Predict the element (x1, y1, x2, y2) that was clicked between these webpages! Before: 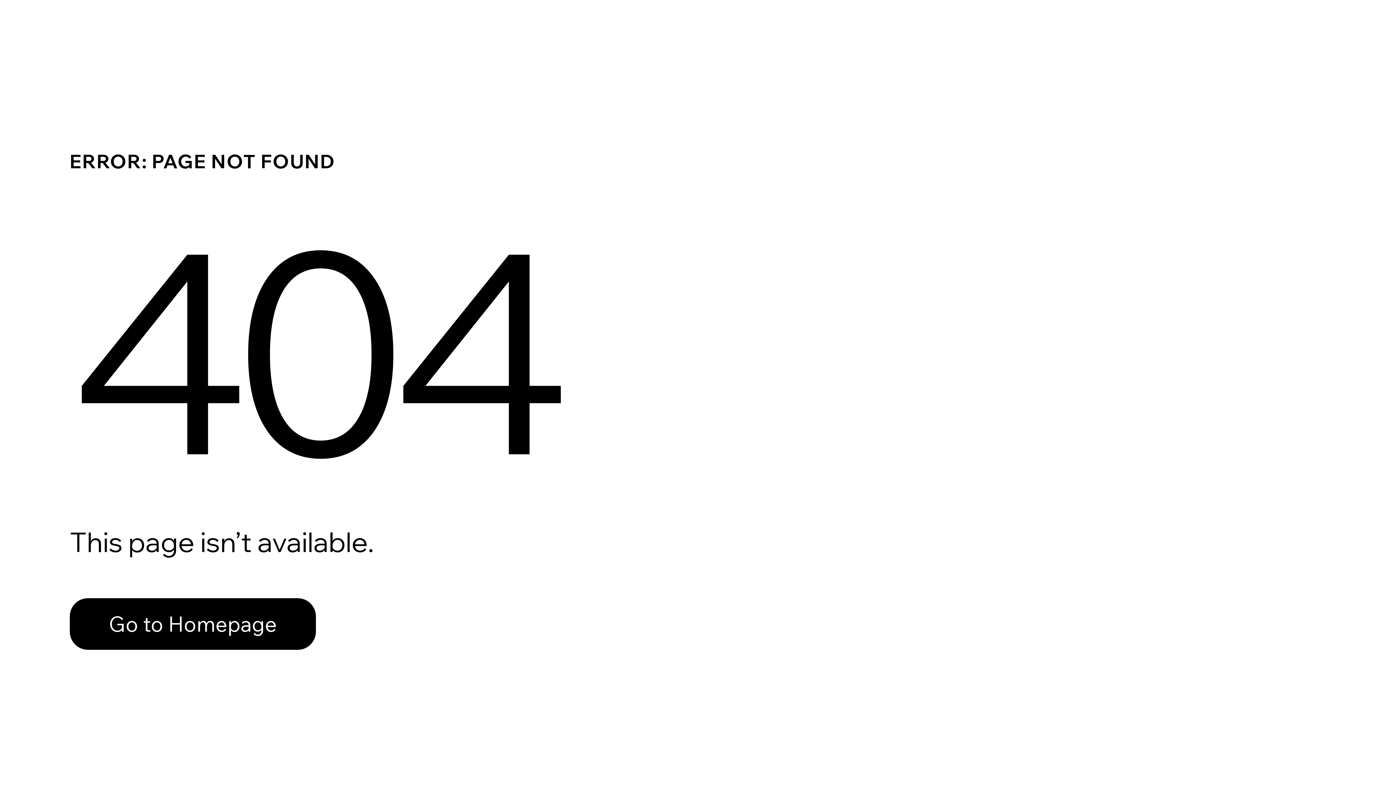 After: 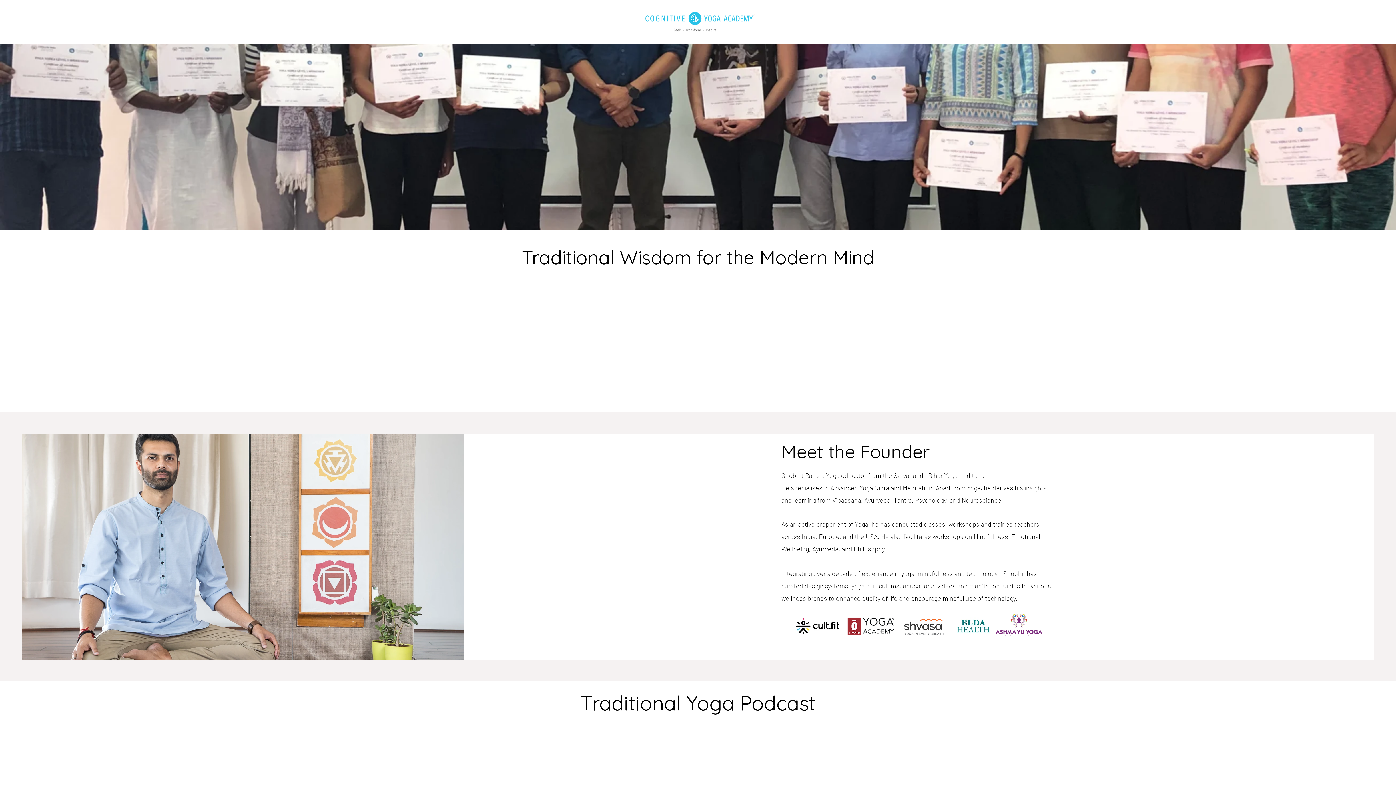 Action: bbox: (69, 582, 768, 659) label: Go to Homepage